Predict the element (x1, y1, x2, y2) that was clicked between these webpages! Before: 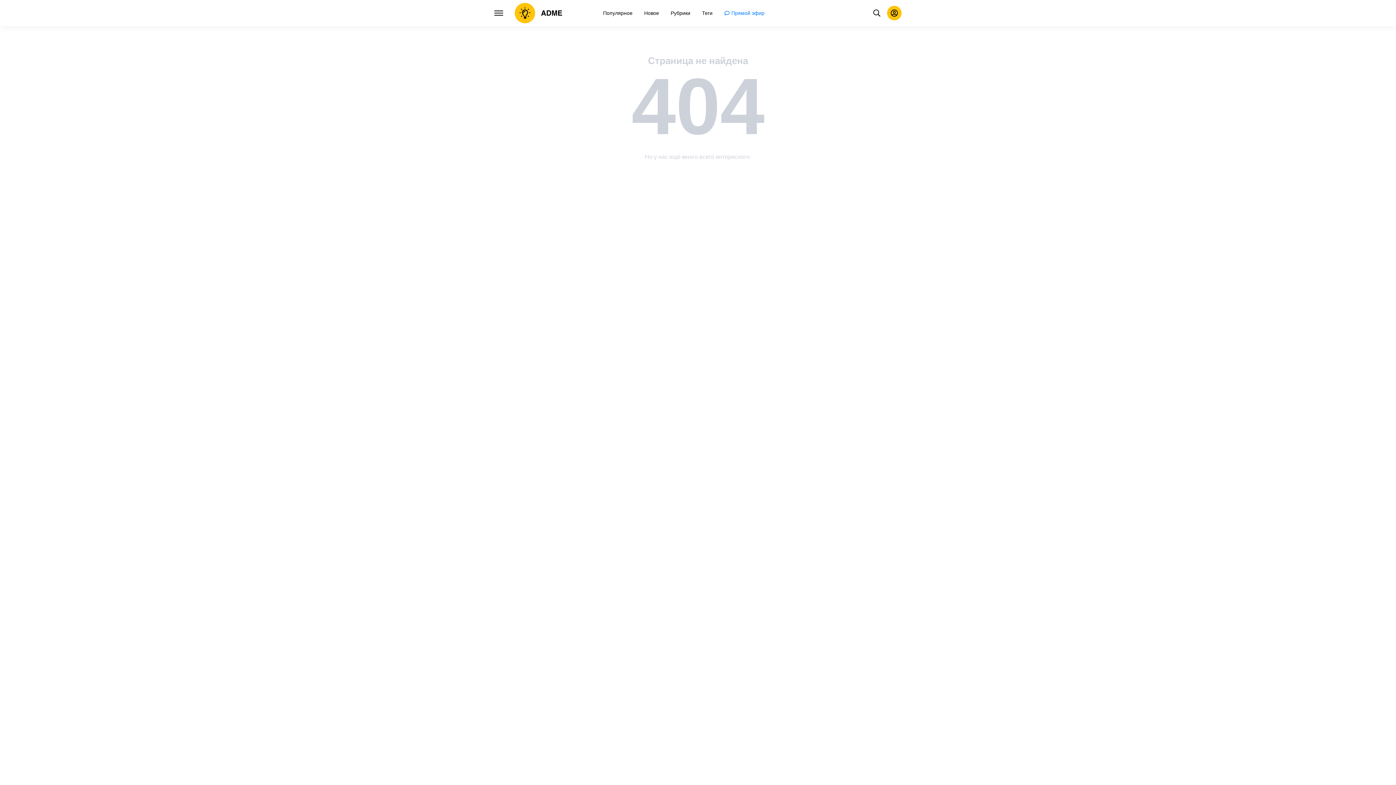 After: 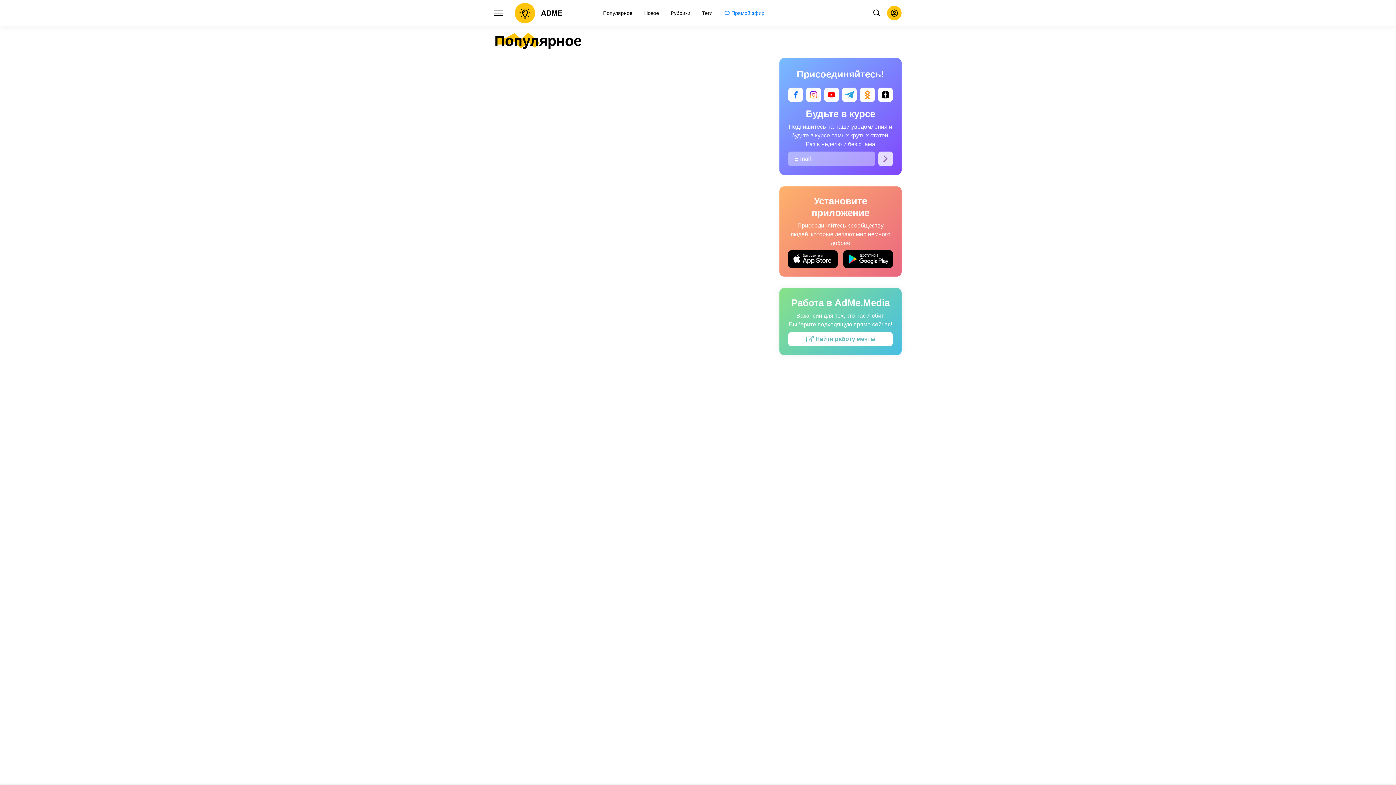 Action: bbox: (601, 0, 634, 26) label: Популярное